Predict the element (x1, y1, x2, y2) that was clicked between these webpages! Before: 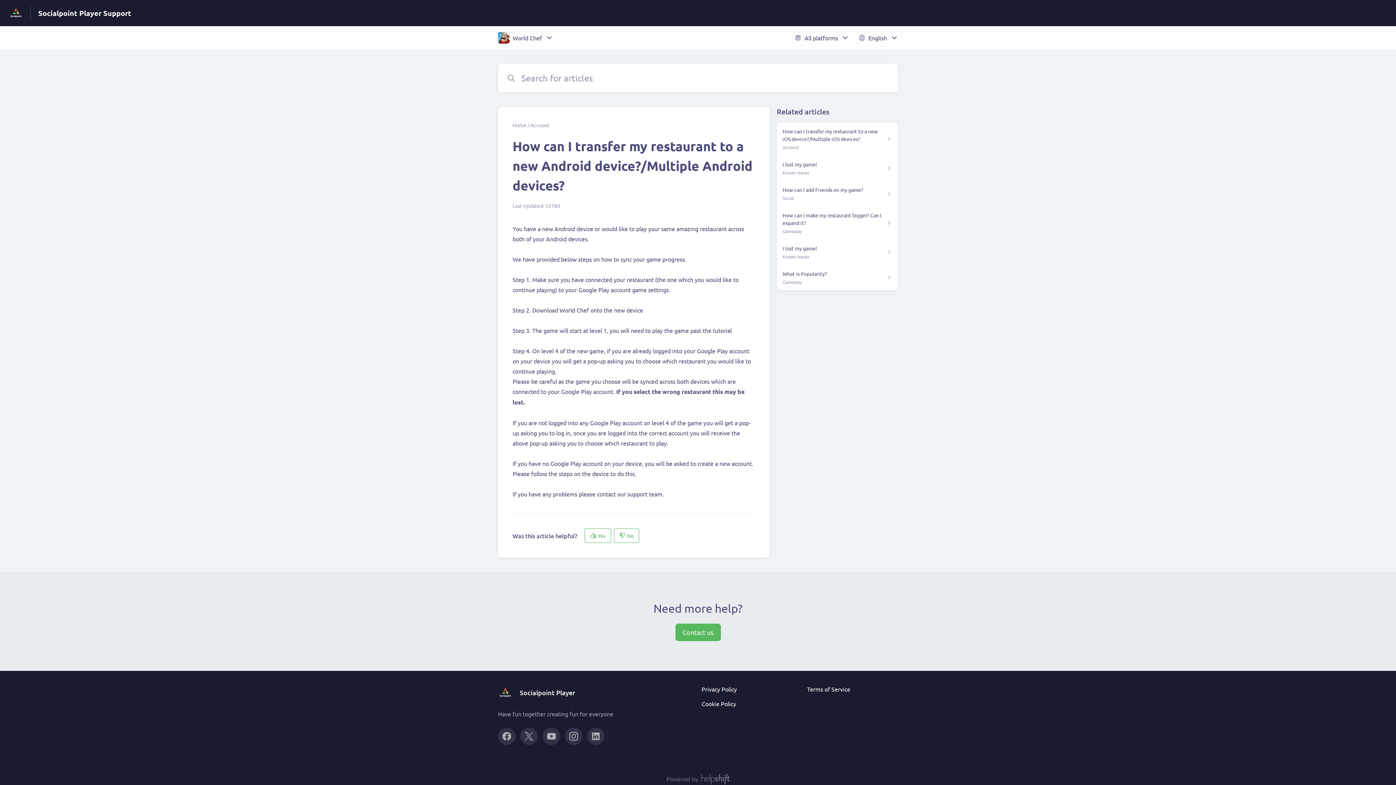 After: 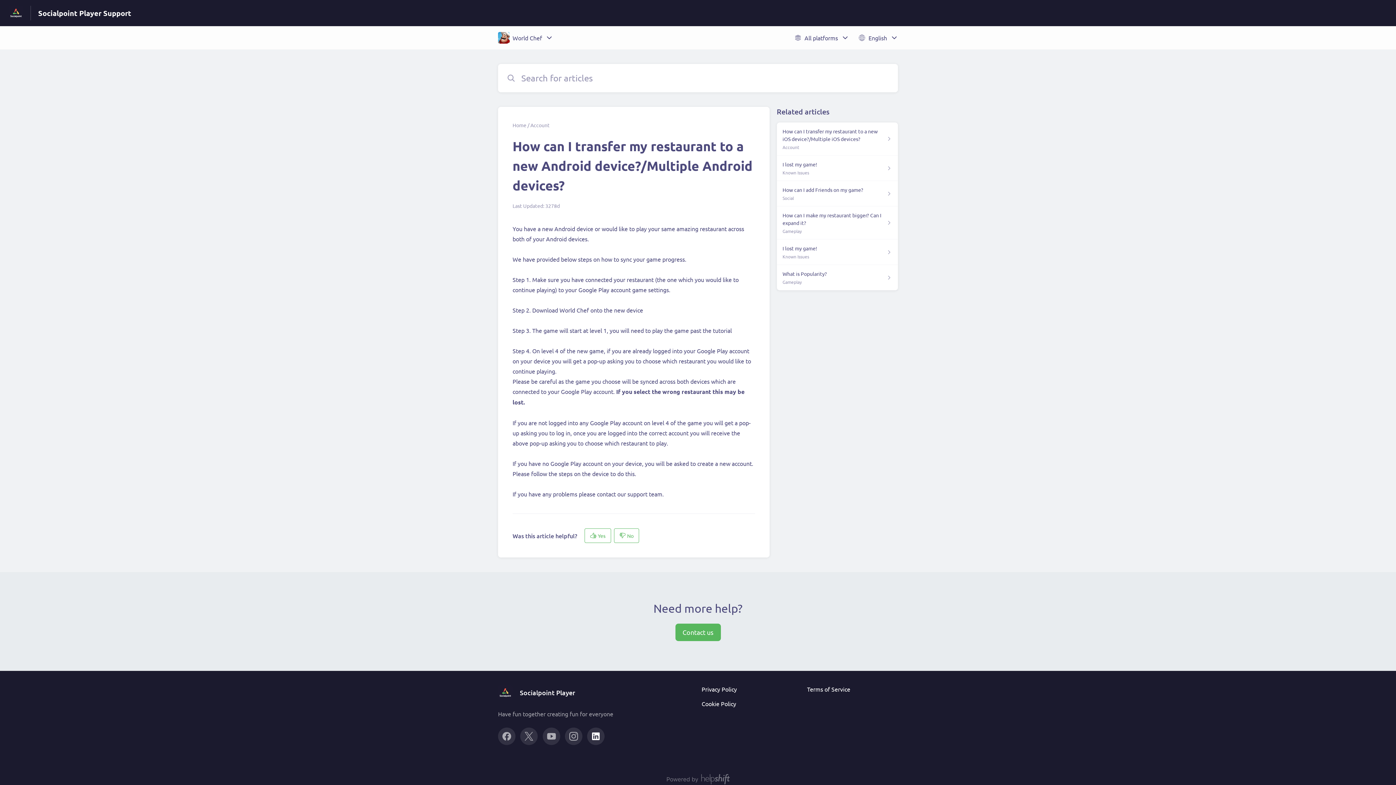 Action: bbox: (587, 728, 604, 745)